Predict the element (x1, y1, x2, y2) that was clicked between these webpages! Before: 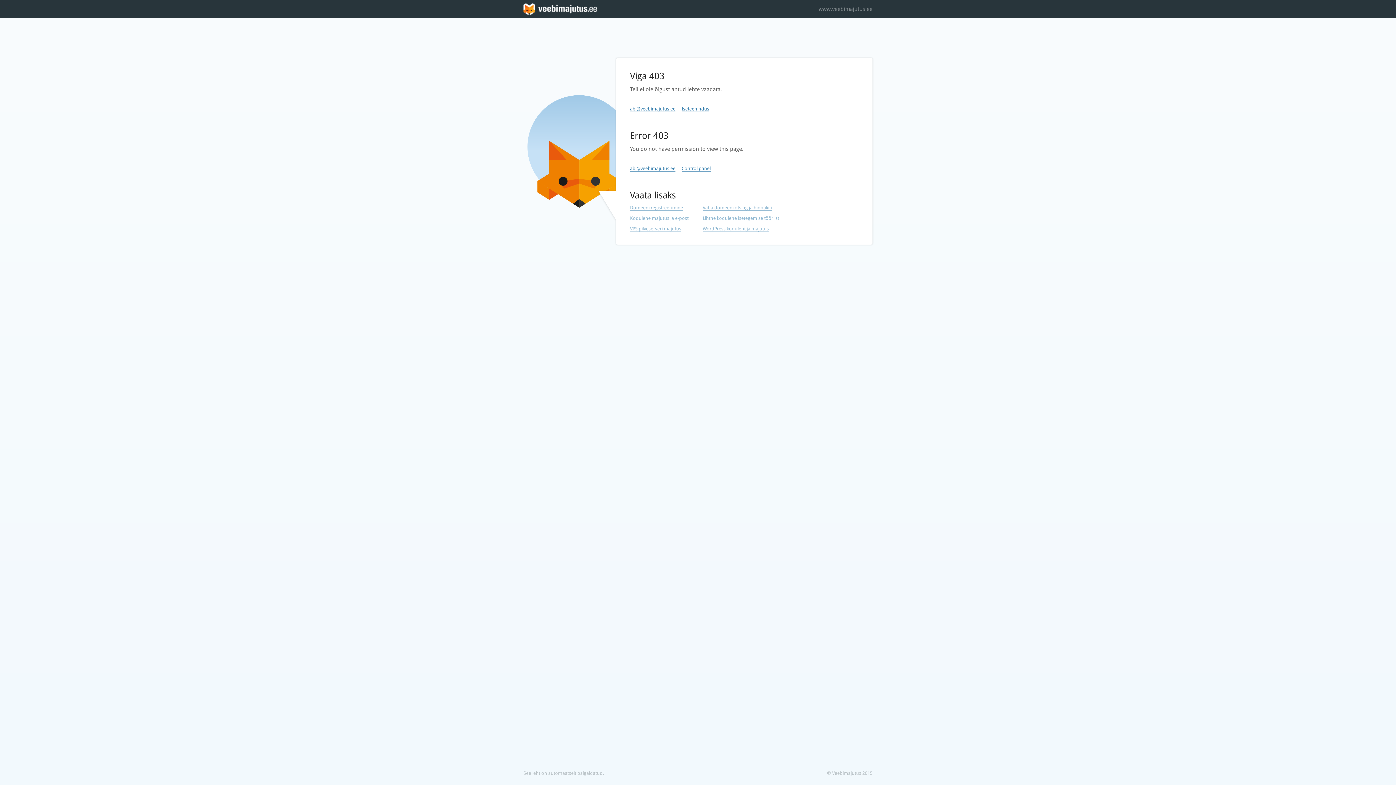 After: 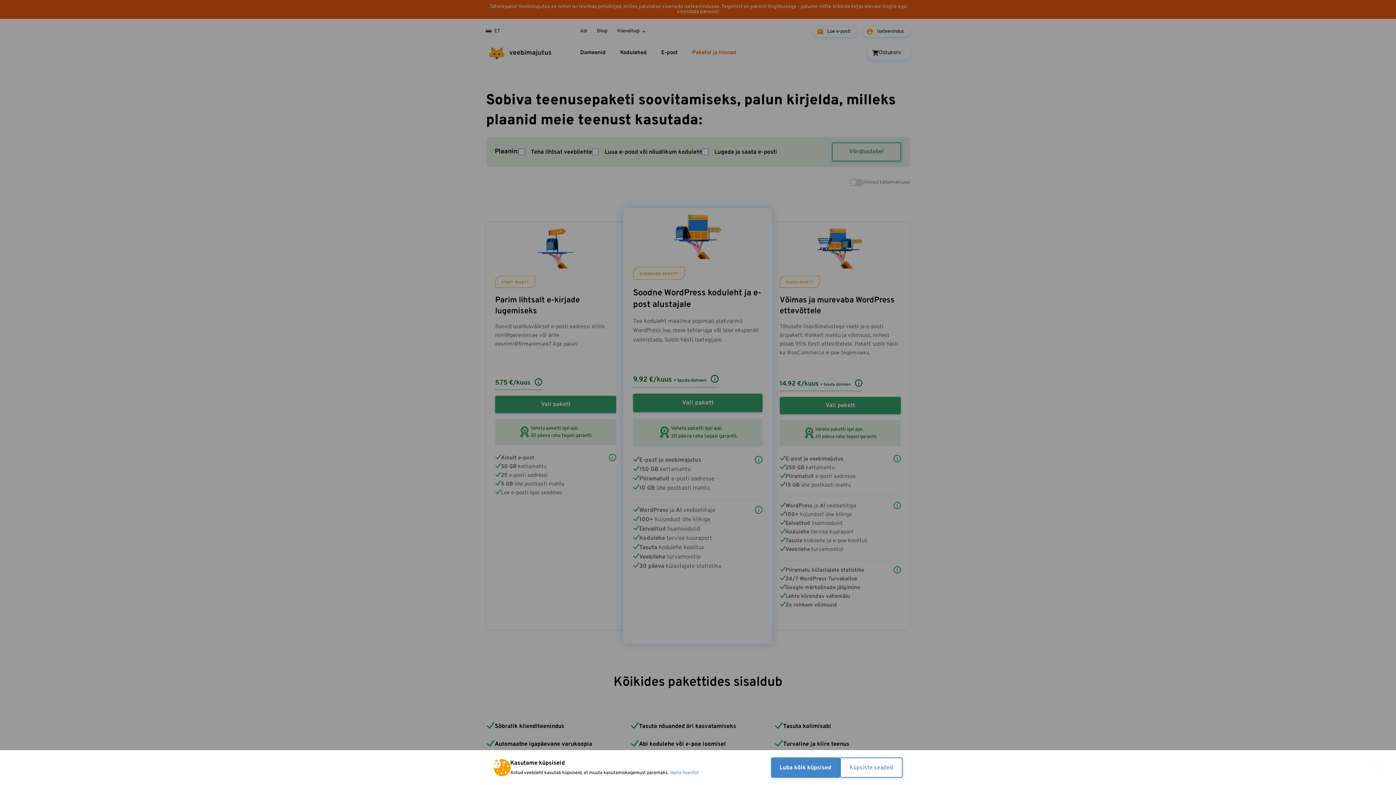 Action: label: VPS pilveserveri majutus bbox: (630, 226, 681, 232)